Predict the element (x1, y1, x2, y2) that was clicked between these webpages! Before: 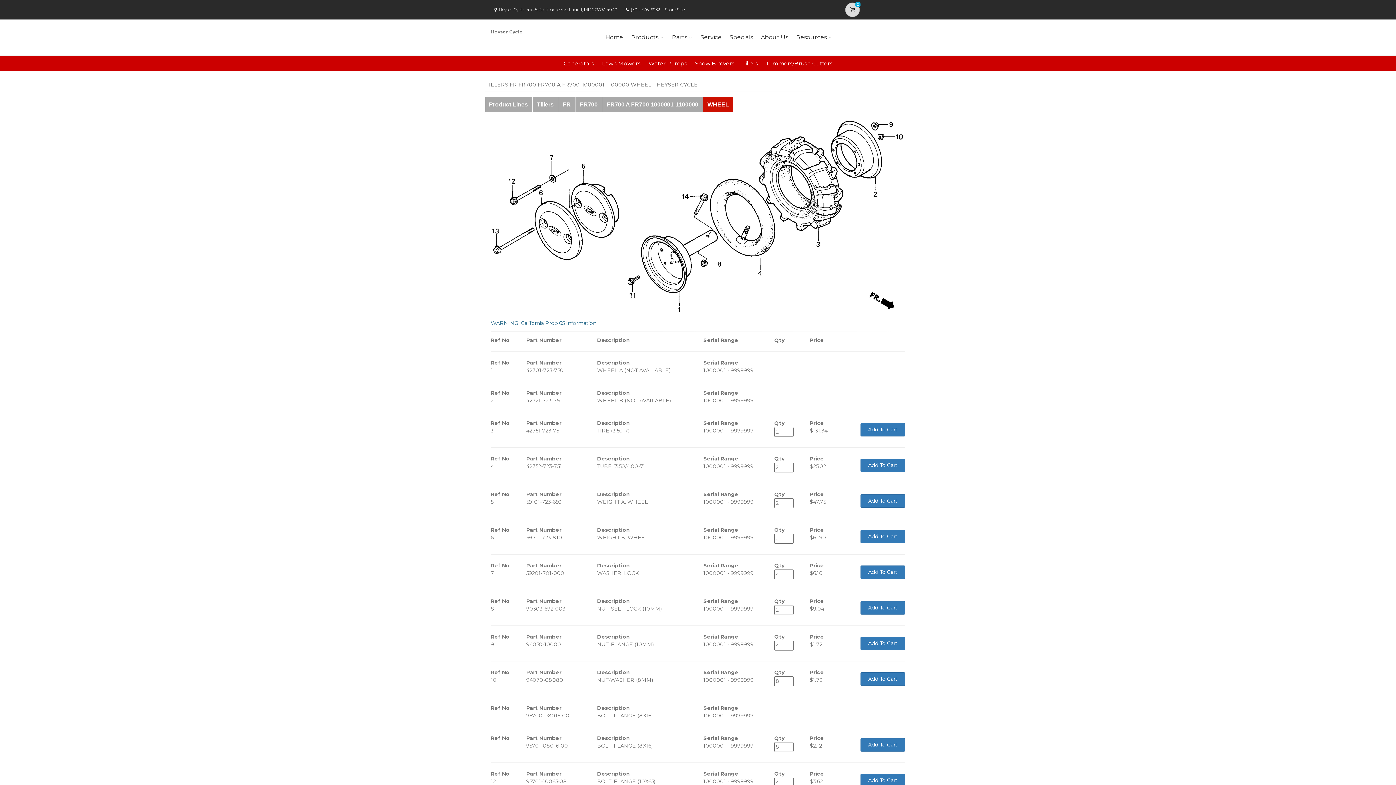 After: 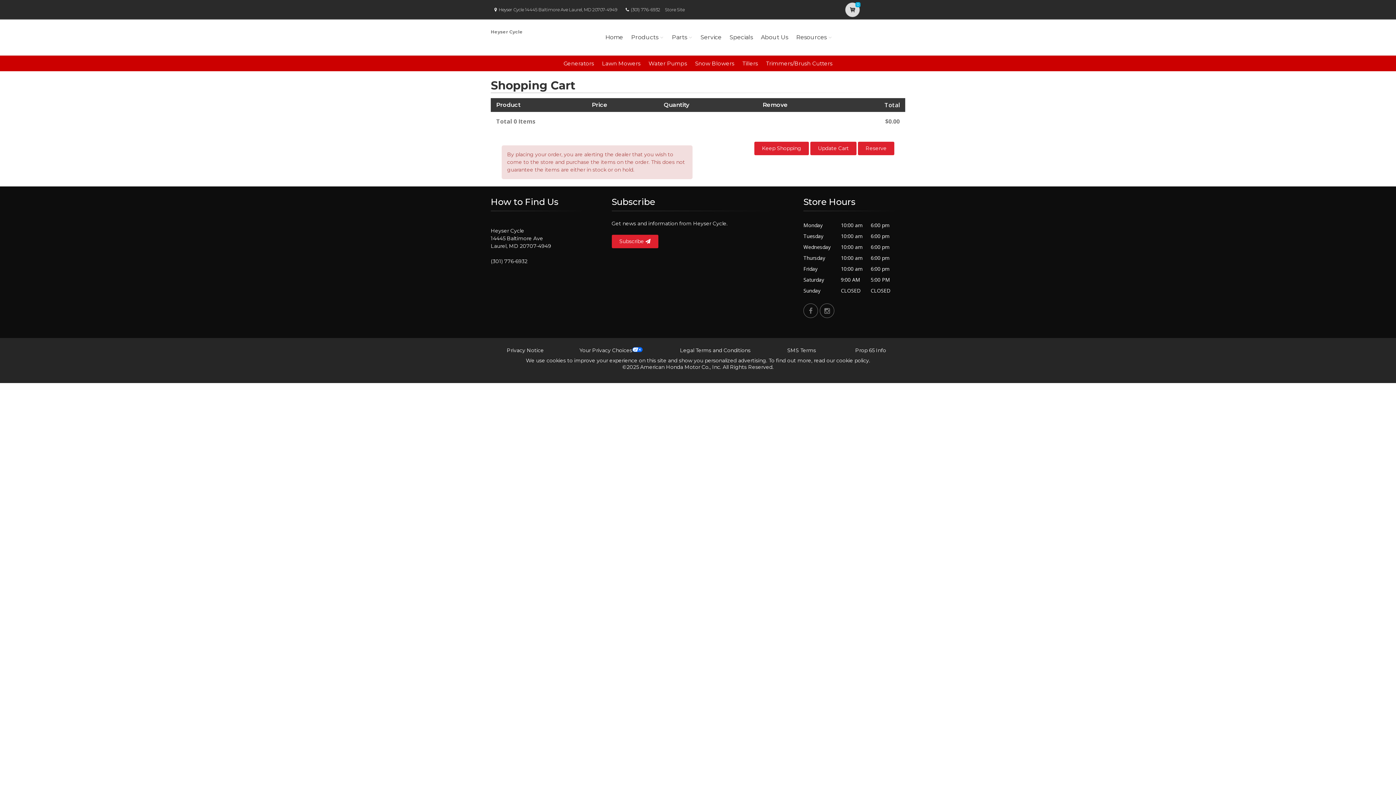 Action: bbox: (845, 2, 860, 17) label: 0